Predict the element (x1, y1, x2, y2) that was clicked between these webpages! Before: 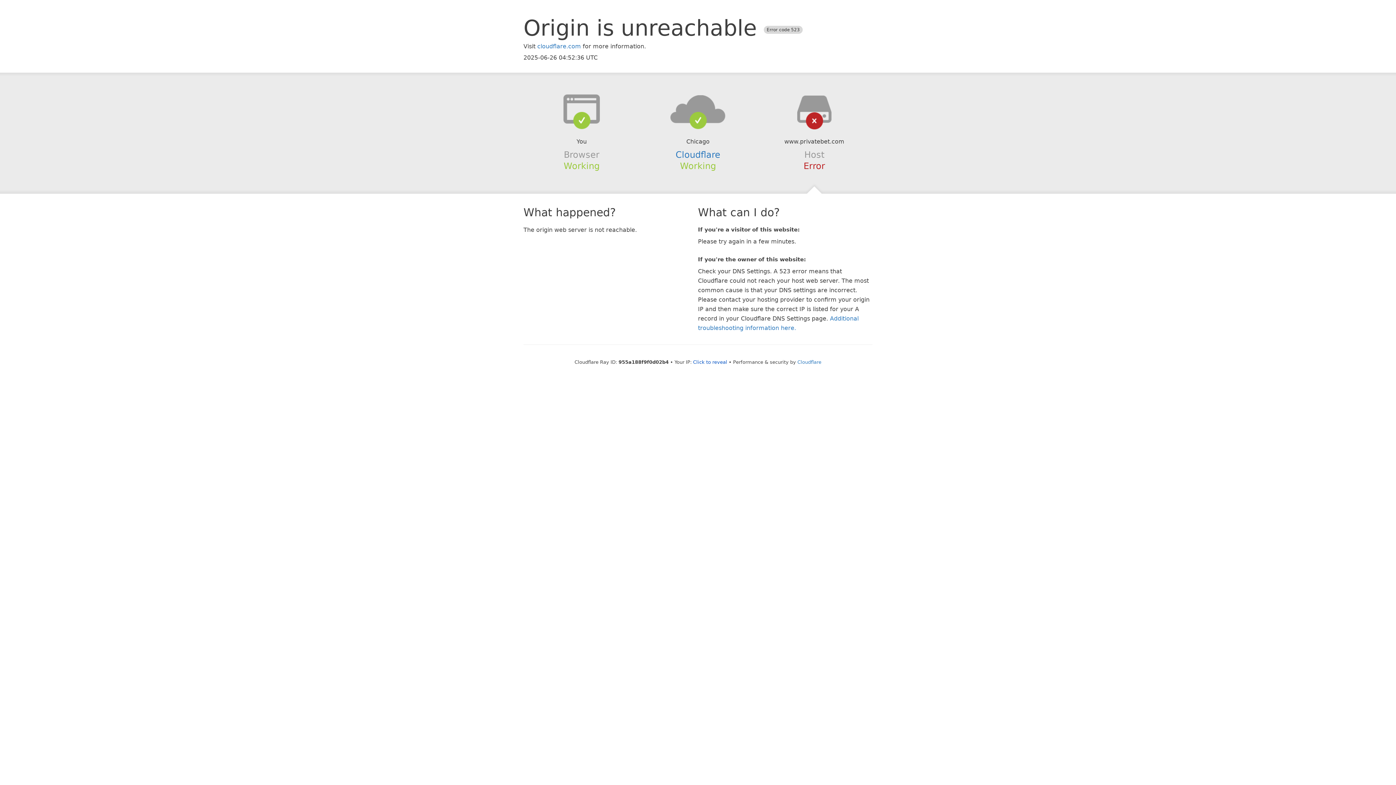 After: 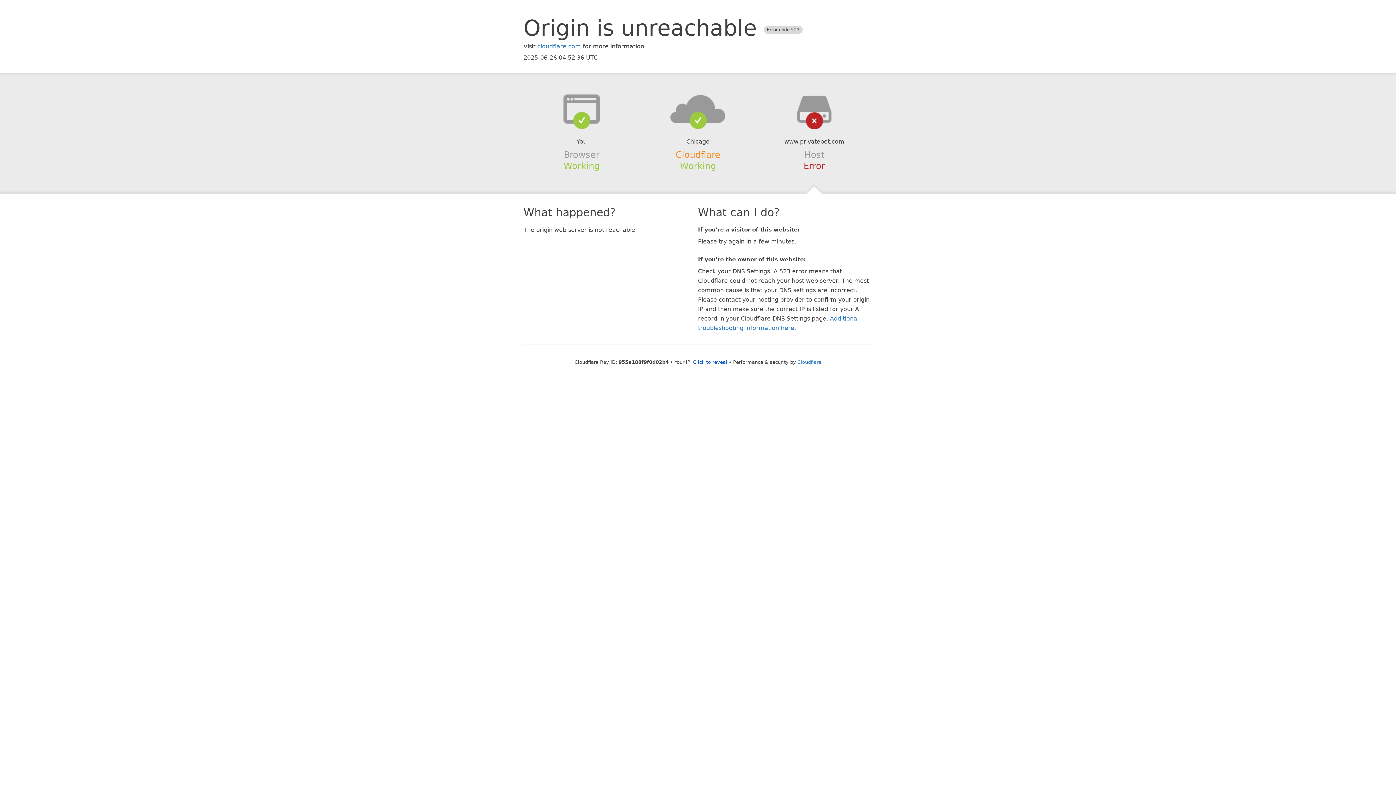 Action: label: Cloudflare bbox: (675, 149, 720, 159)